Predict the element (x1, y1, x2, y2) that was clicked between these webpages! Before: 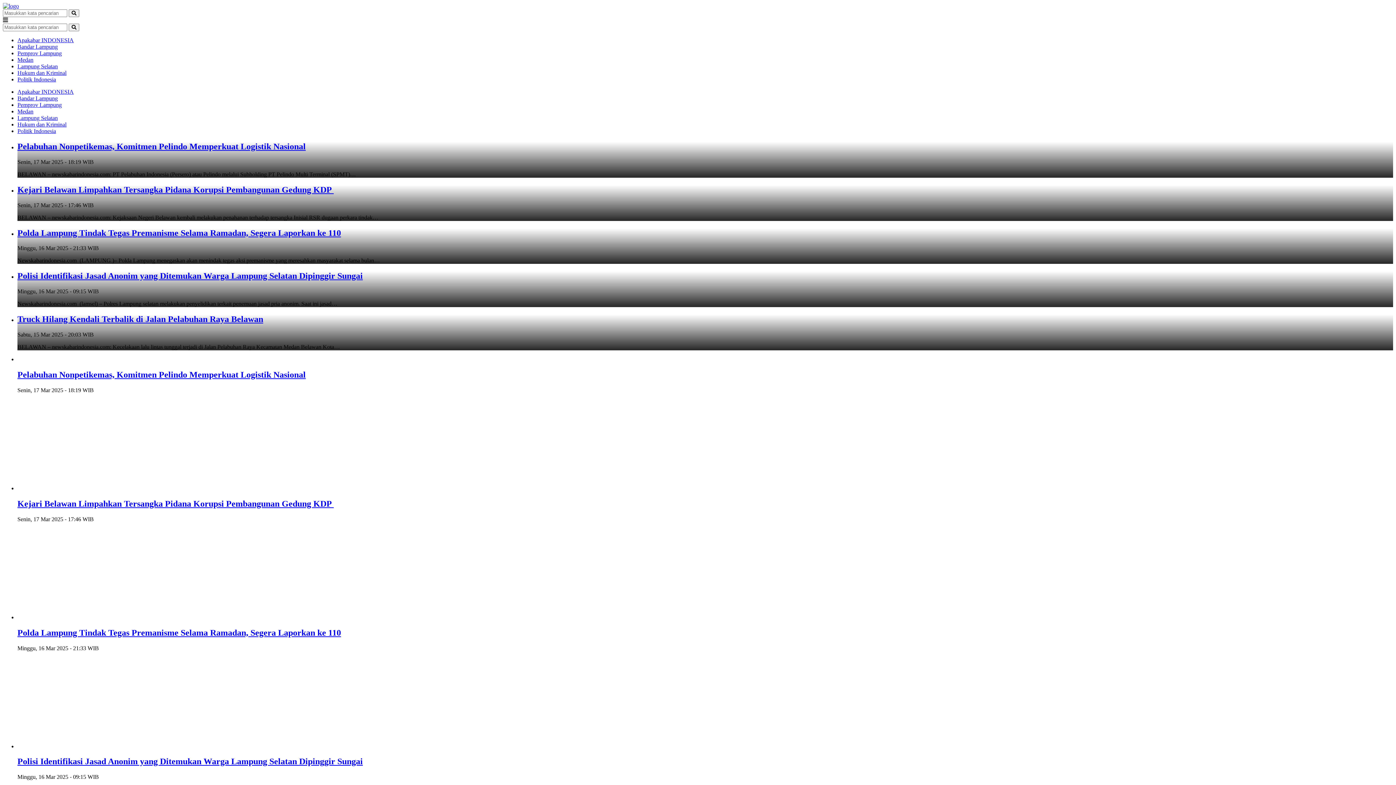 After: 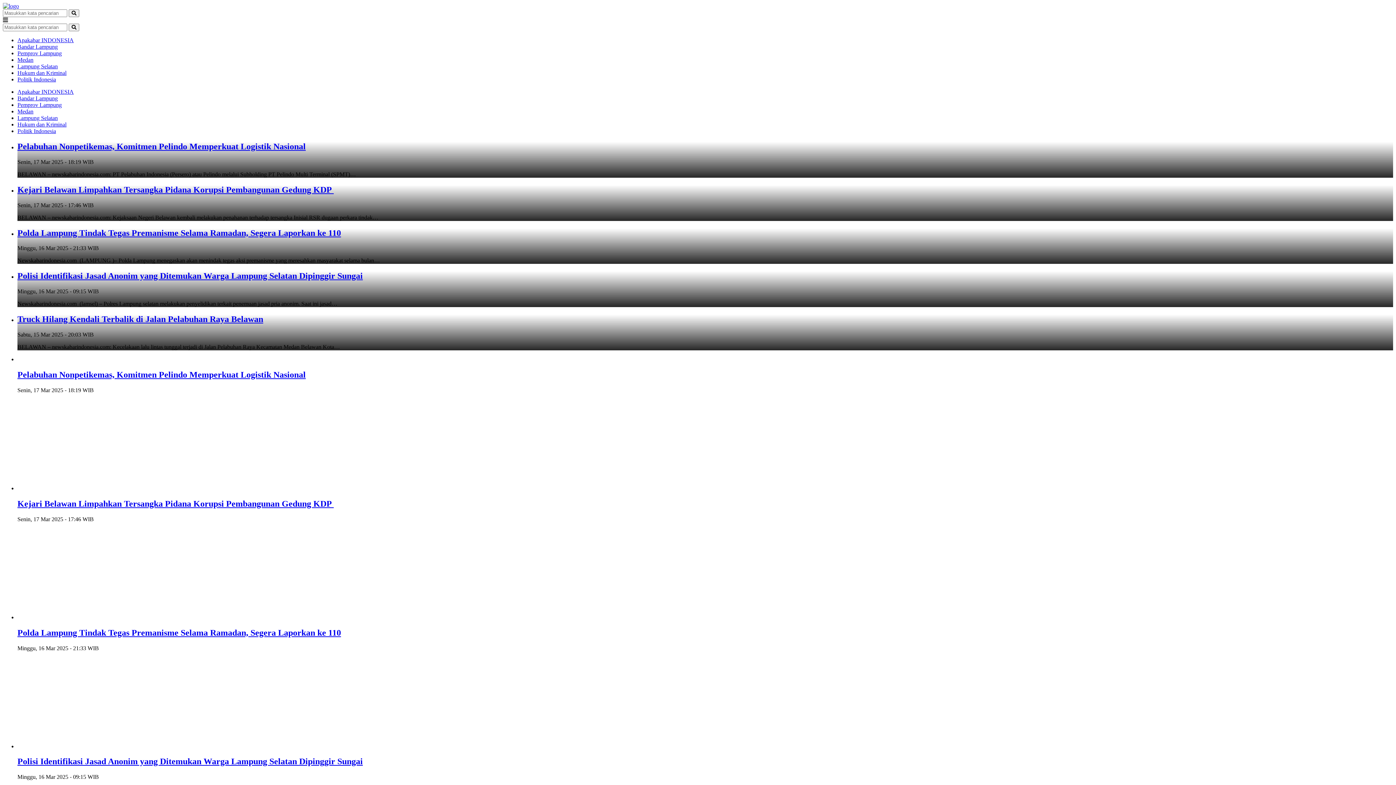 Action: label: Hukum dan Kriminal bbox: (17, 69, 66, 76)